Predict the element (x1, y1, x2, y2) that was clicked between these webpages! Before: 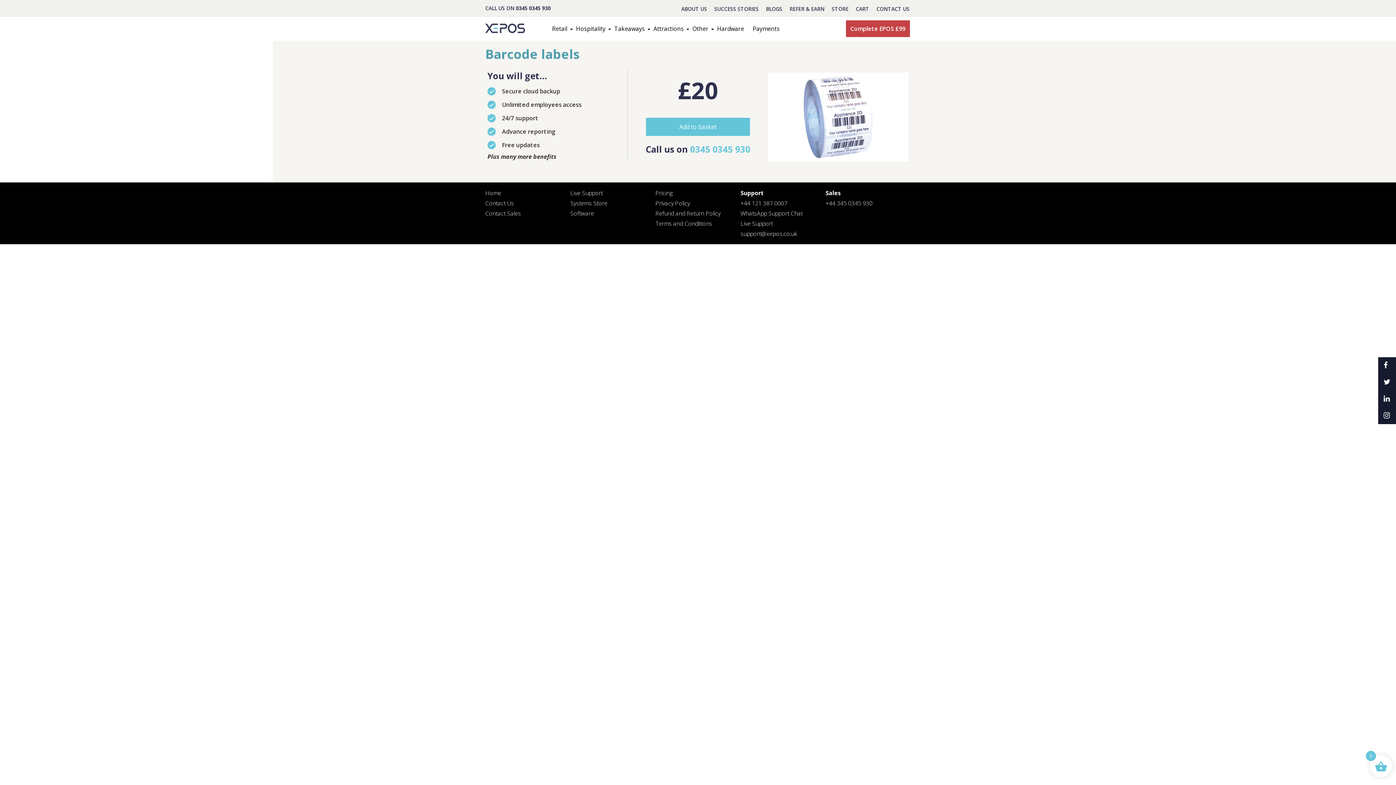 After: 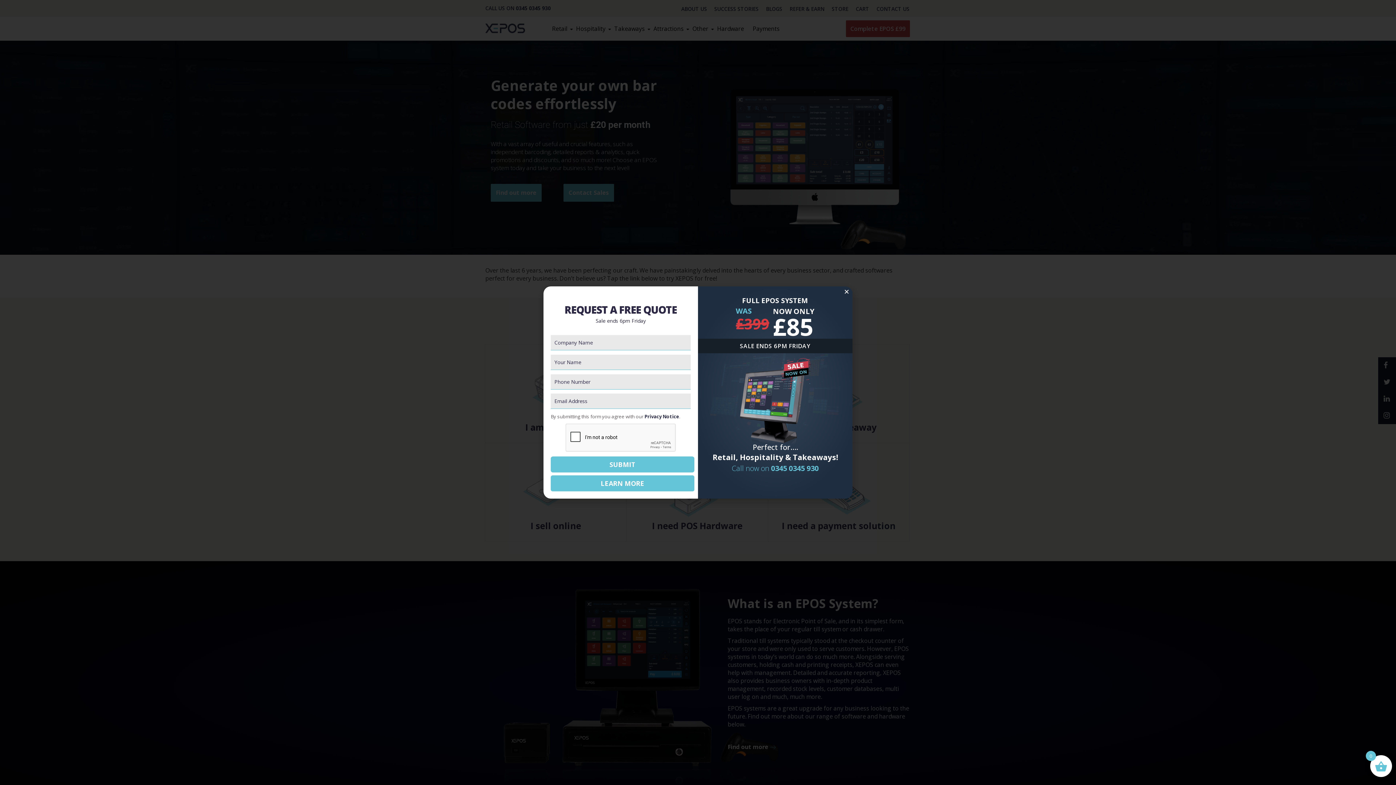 Action: label: Home bbox: (485, 189, 501, 197)